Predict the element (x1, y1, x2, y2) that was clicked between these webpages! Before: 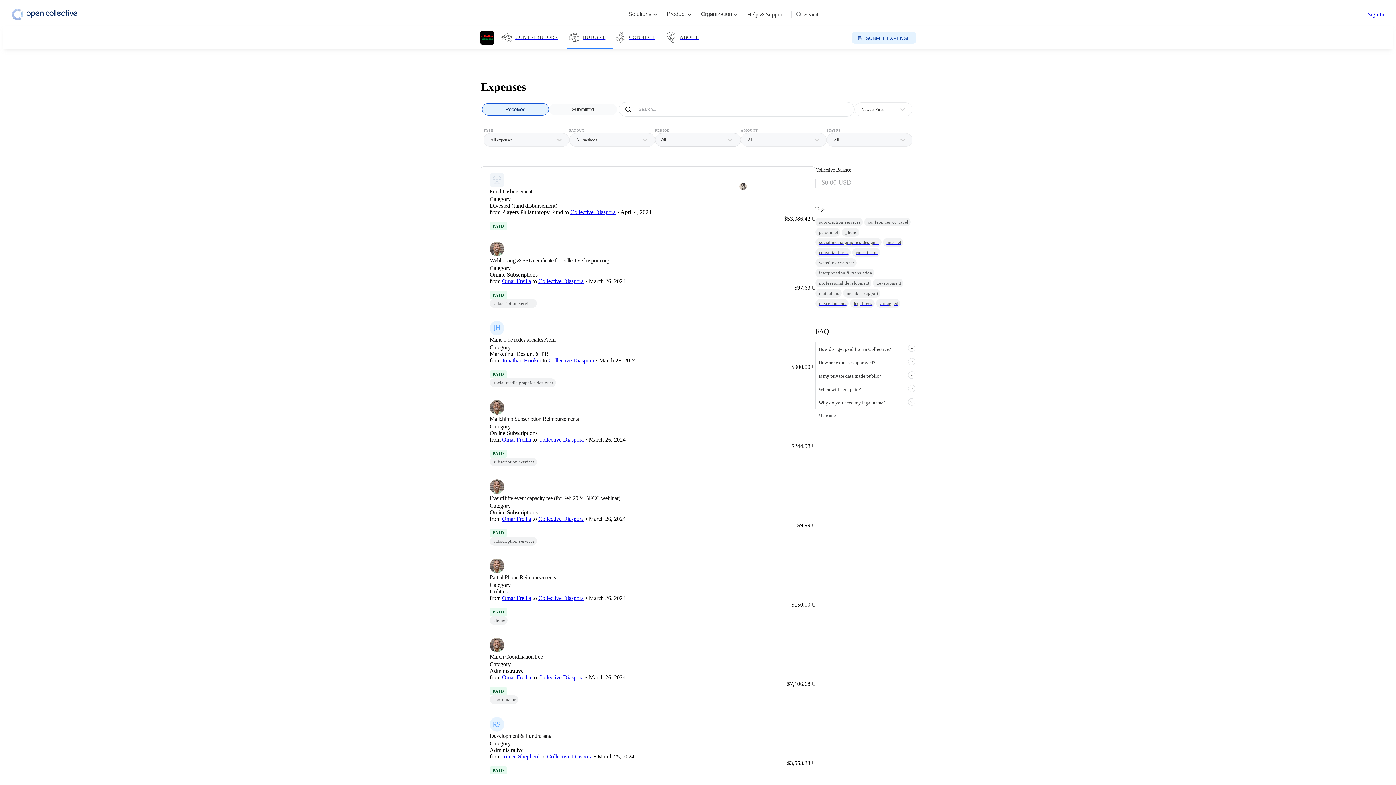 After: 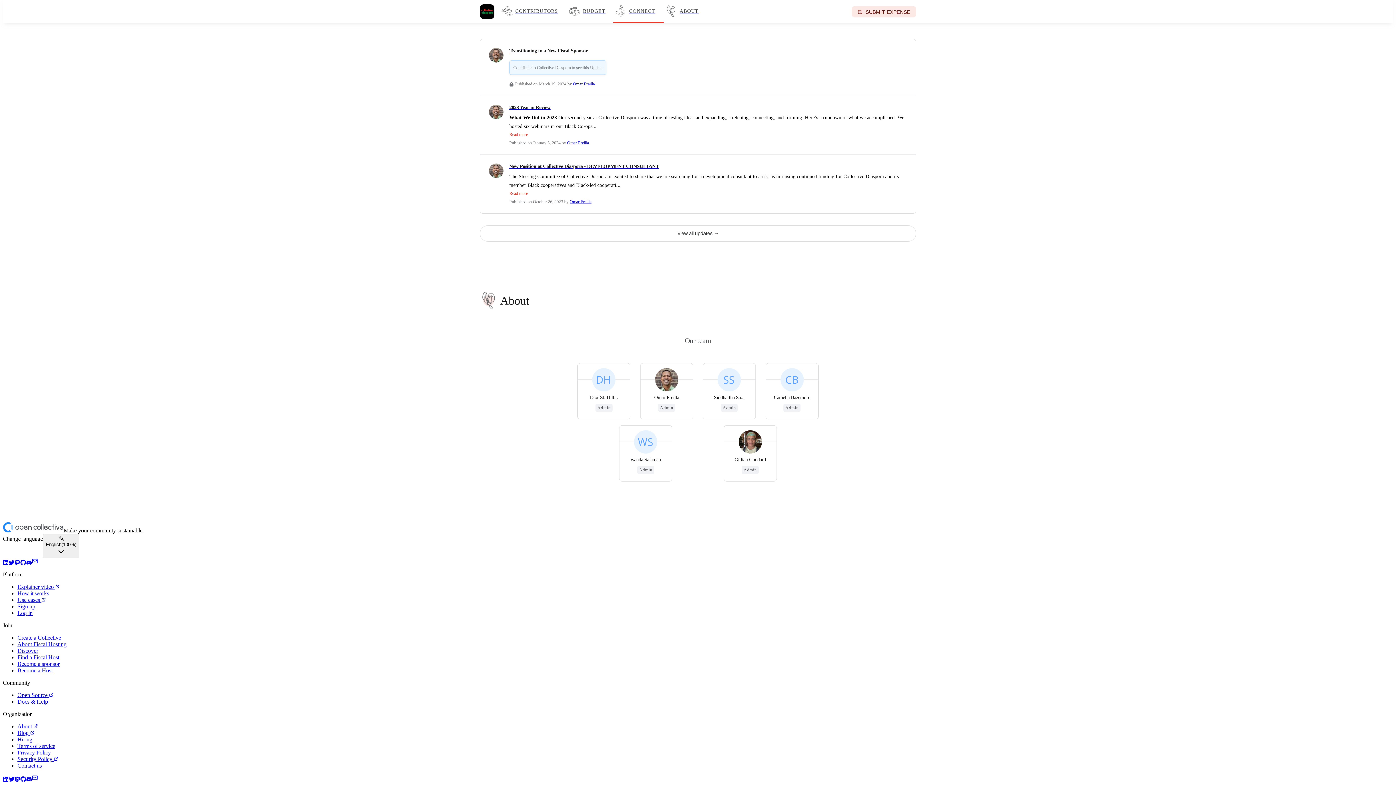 Action: label: ABOUT bbox: (663, 26, 706, 49)